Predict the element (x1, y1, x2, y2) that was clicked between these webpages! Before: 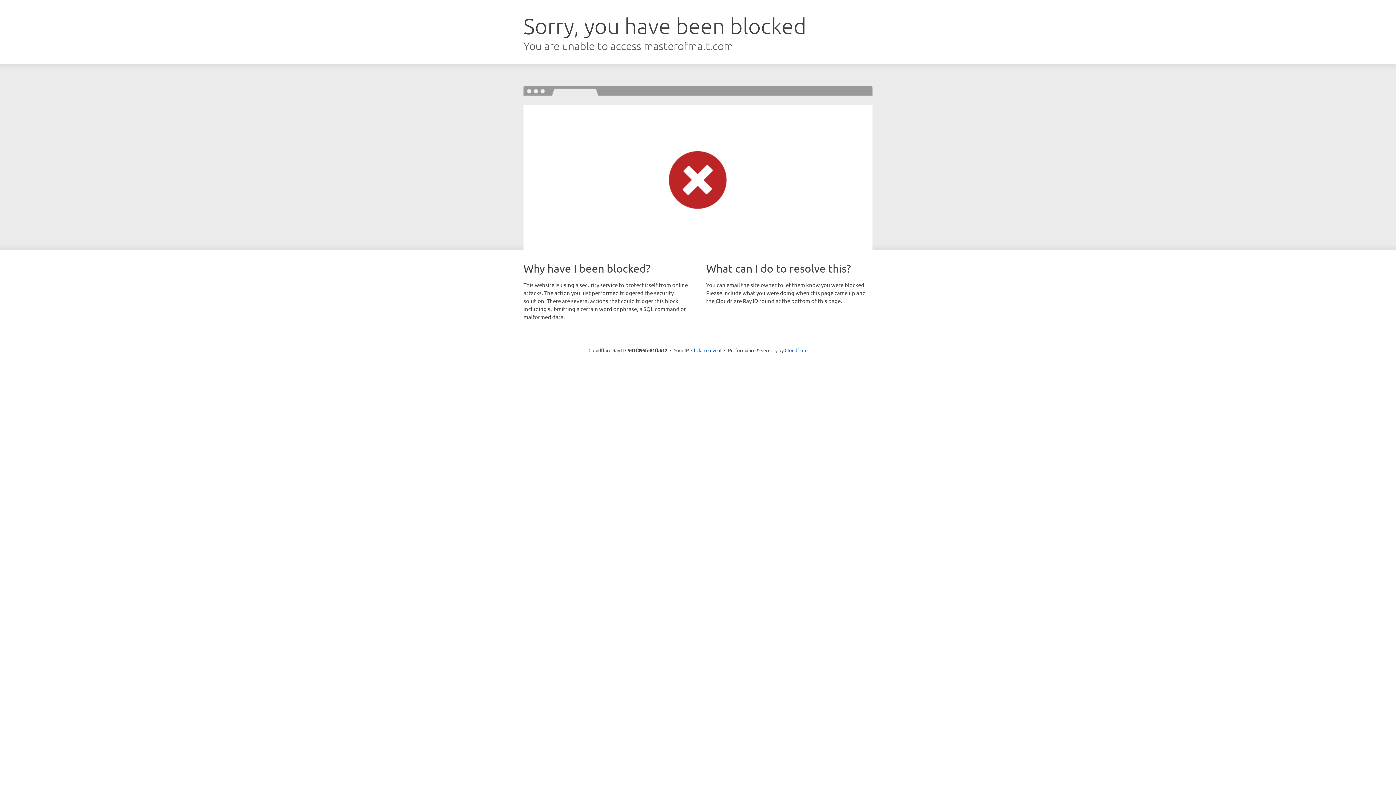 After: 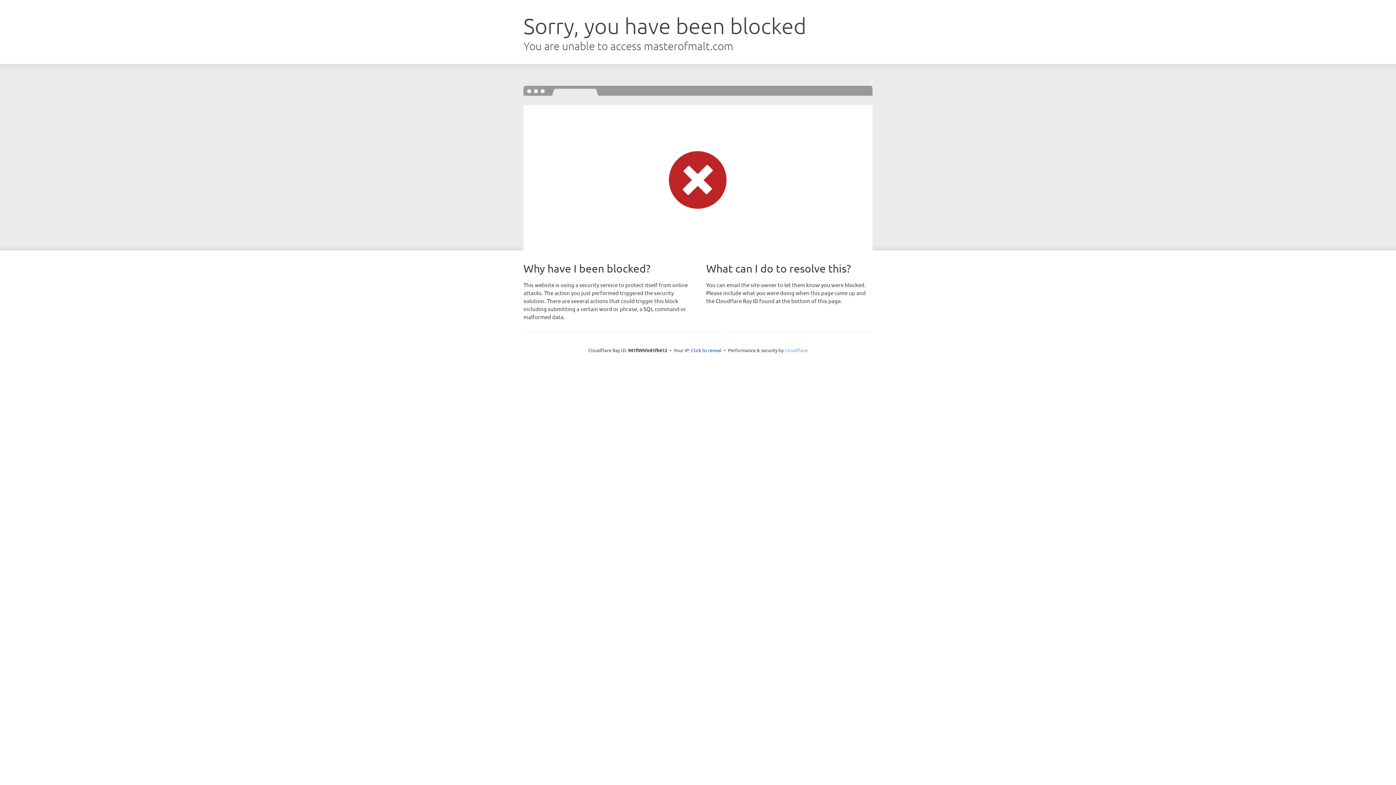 Action: bbox: (784, 347, 807, 353) label: Cloudflare